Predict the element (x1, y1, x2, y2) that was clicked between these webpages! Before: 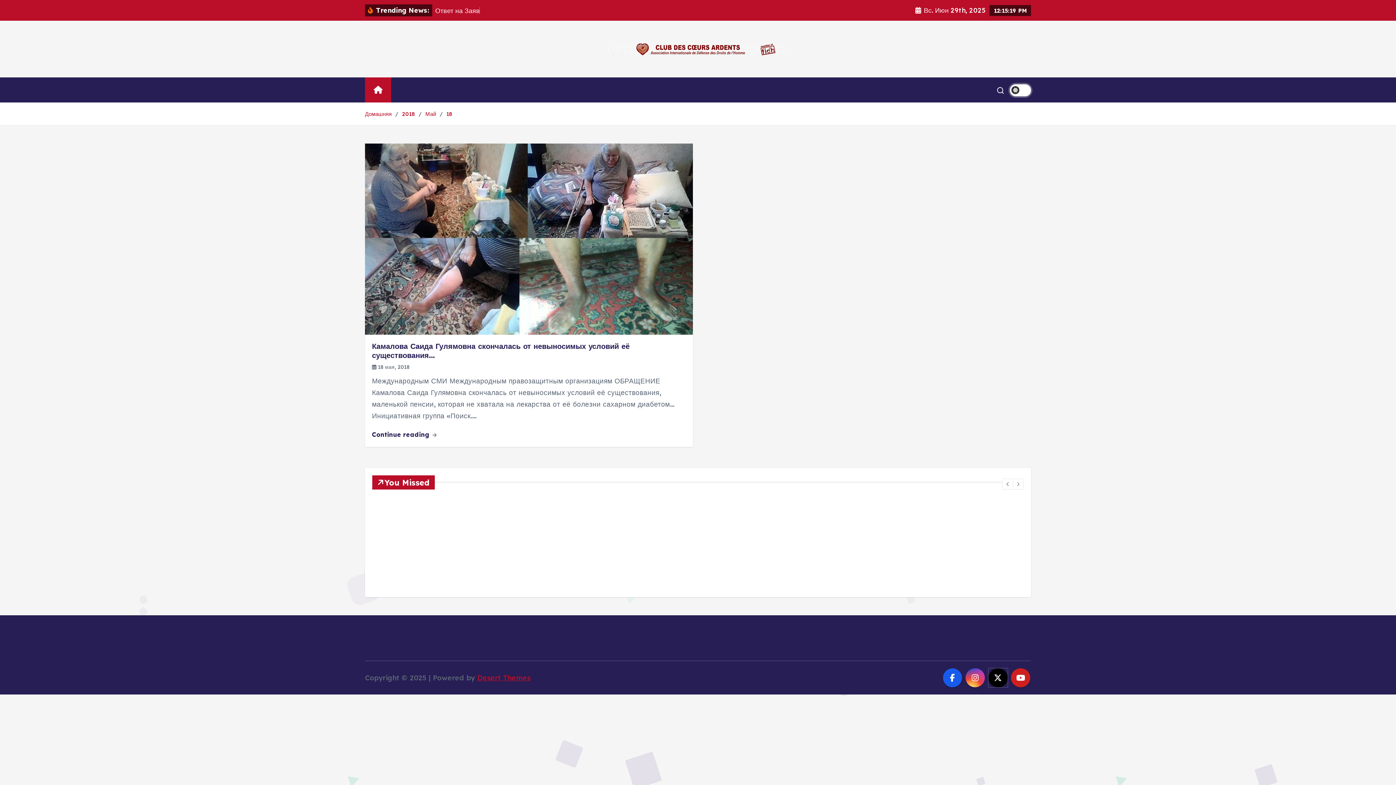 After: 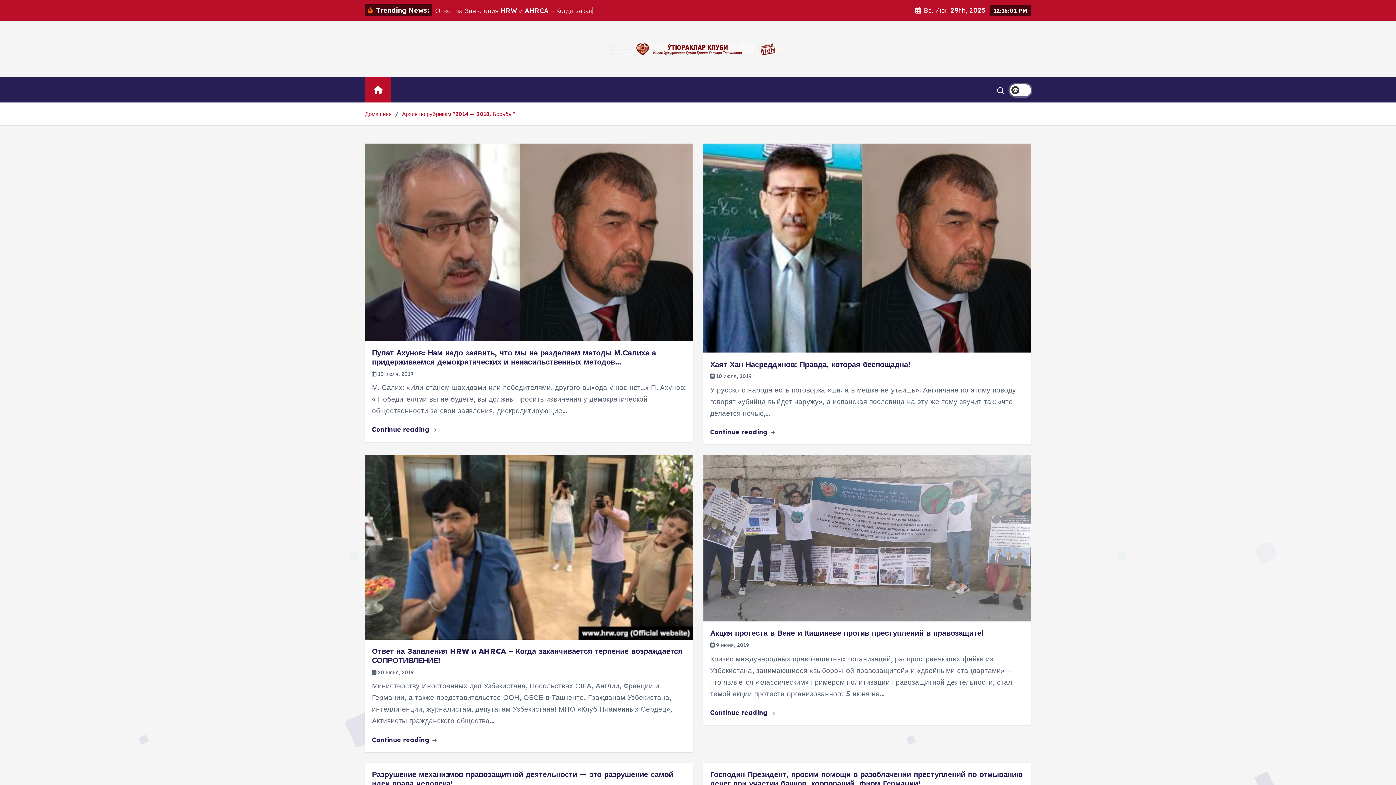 Action: label: 2014 - 2018. Борьбы bbox: (853, 521, 921, 530)